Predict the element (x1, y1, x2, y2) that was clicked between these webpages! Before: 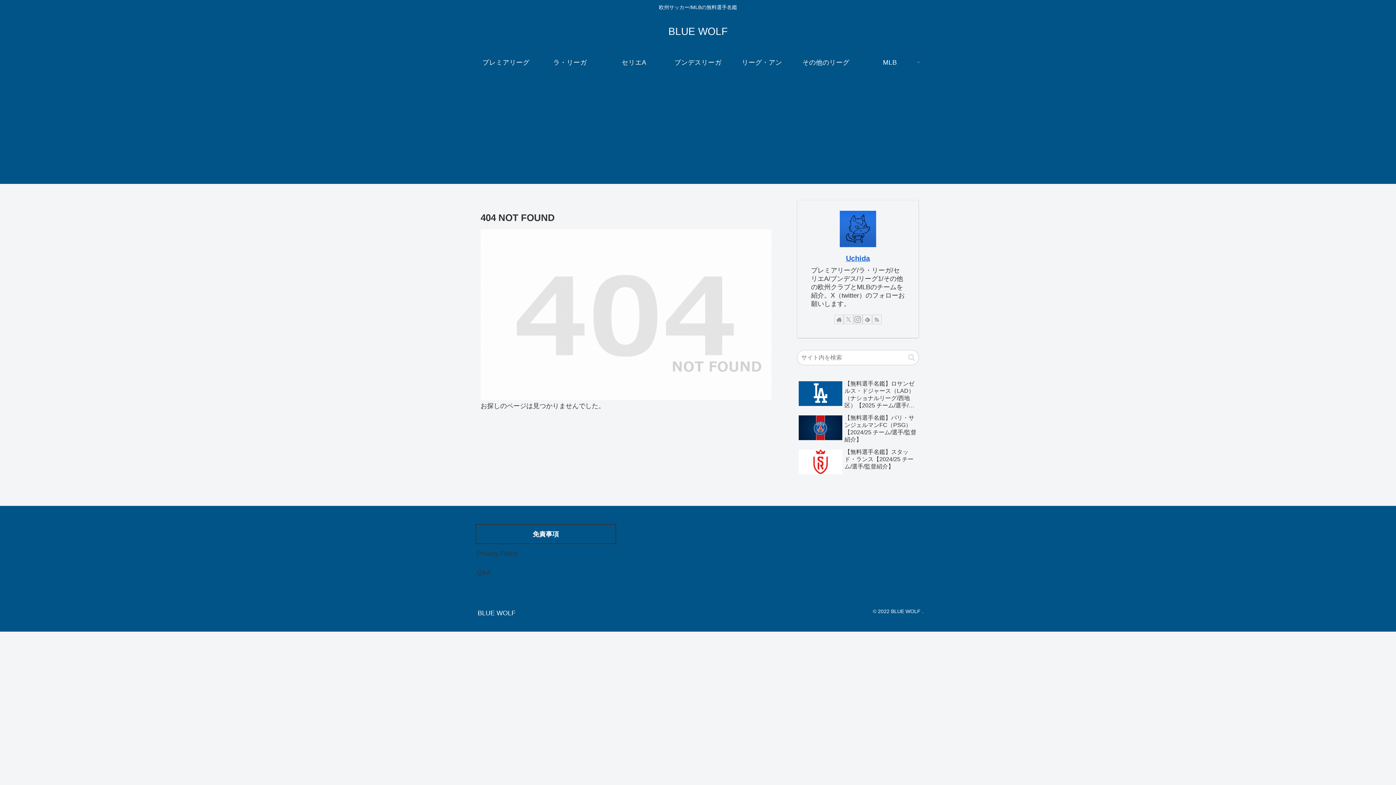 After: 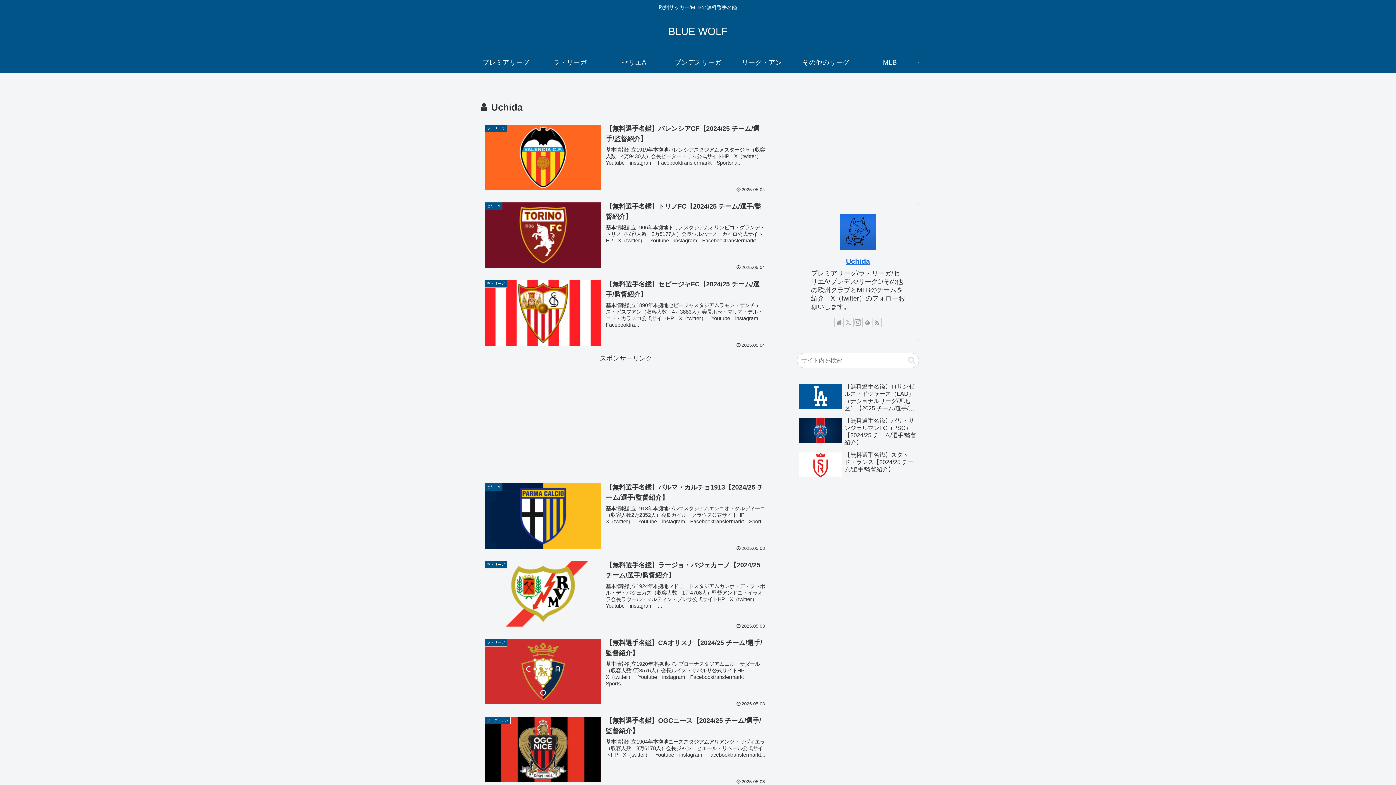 Action: label: Uchida bbox: (846, 254, 870, 262)